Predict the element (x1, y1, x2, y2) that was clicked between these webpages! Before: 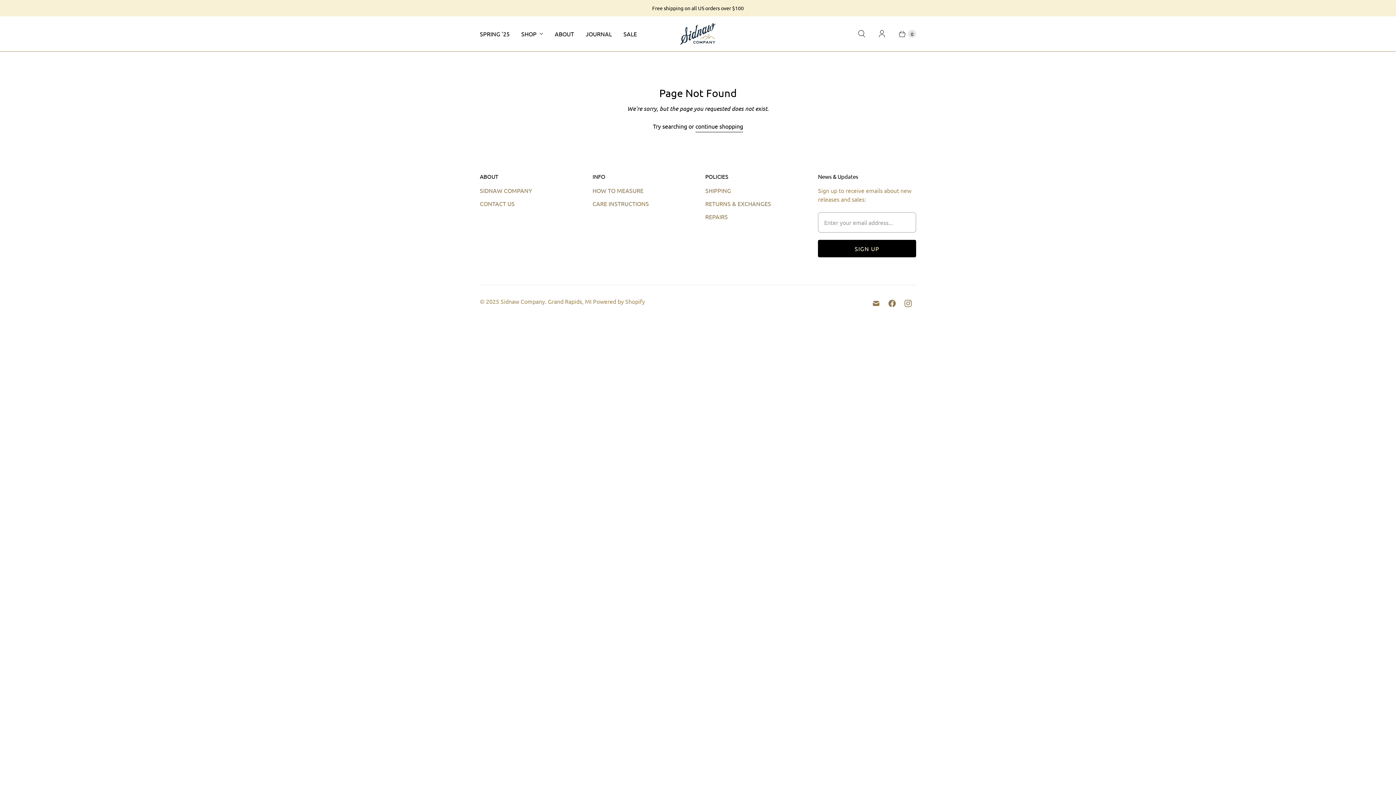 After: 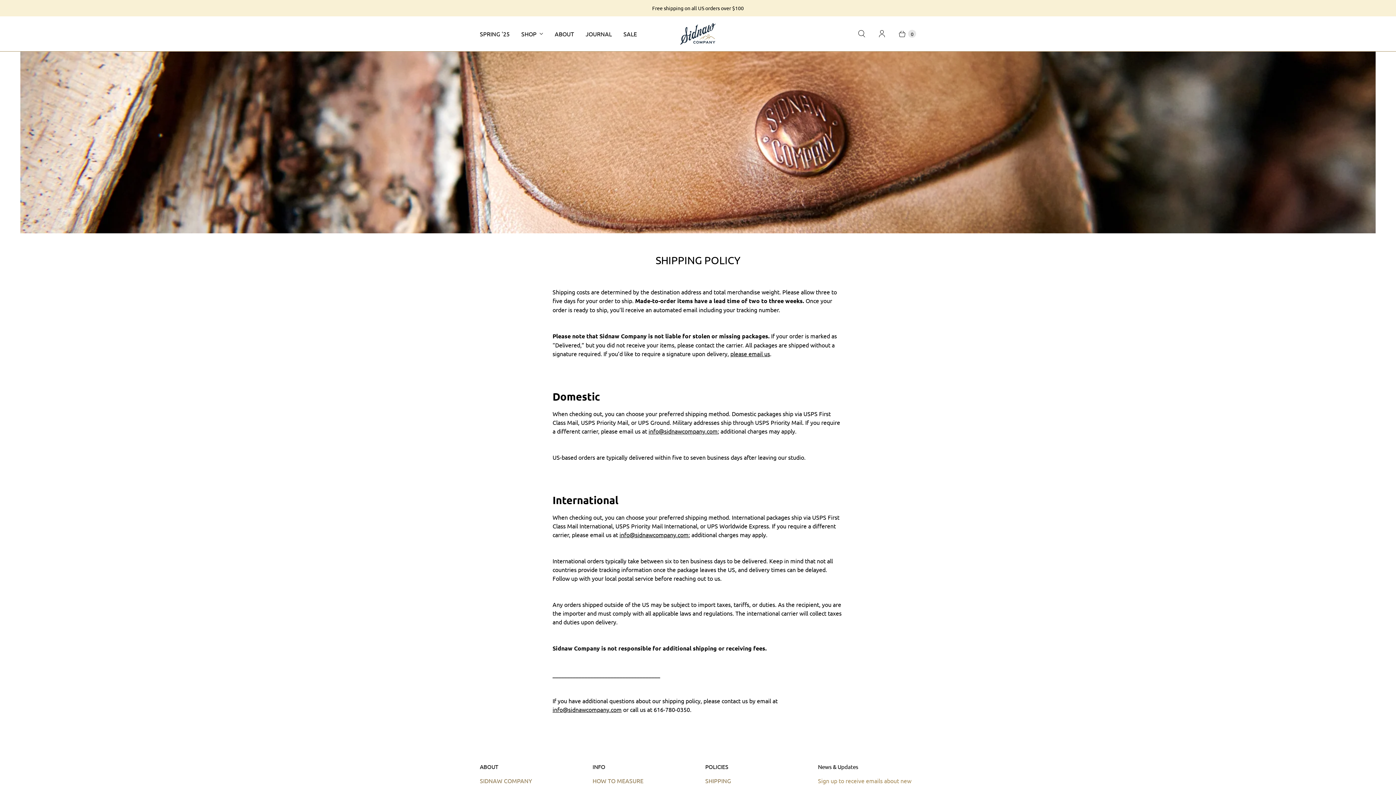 Action: label: SHIPPING bbox: (705, 187, 731, 194)